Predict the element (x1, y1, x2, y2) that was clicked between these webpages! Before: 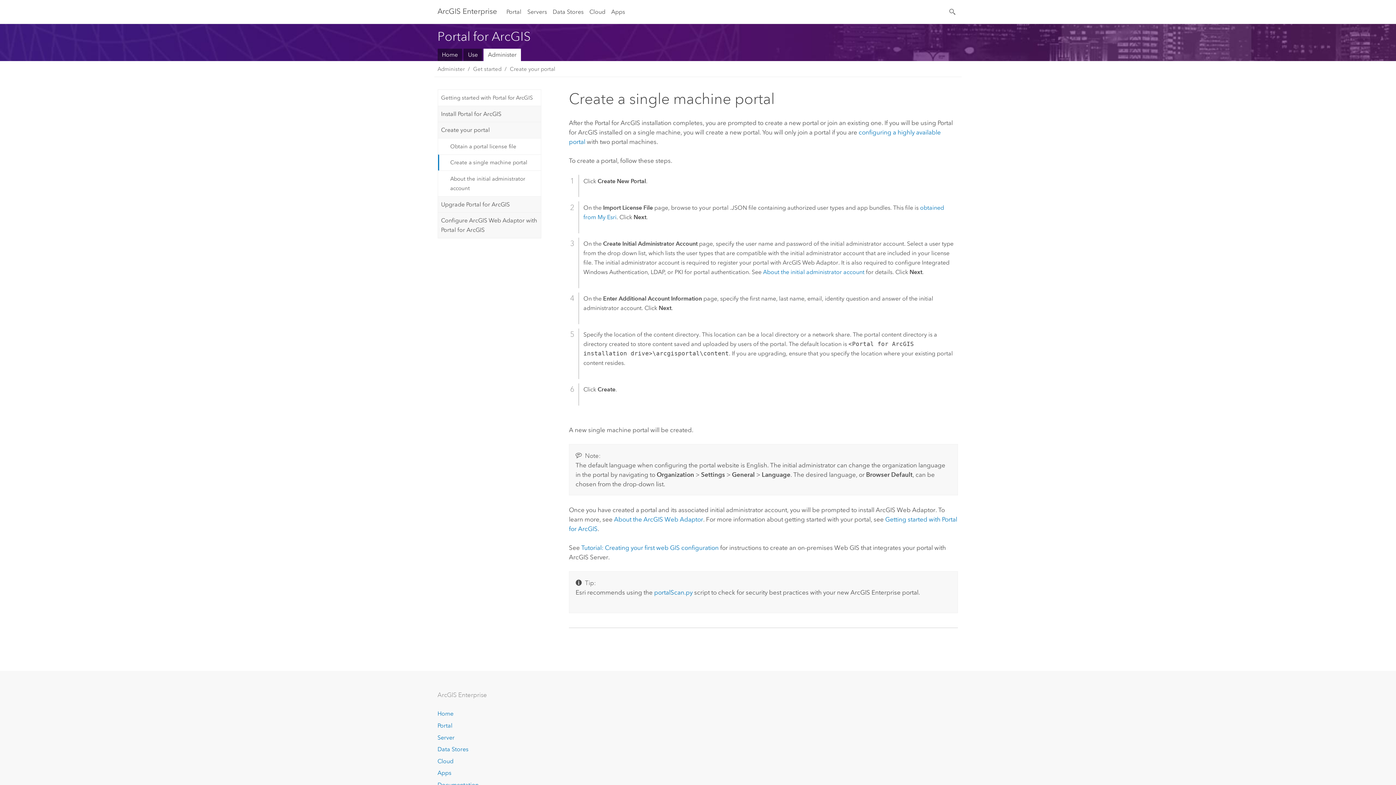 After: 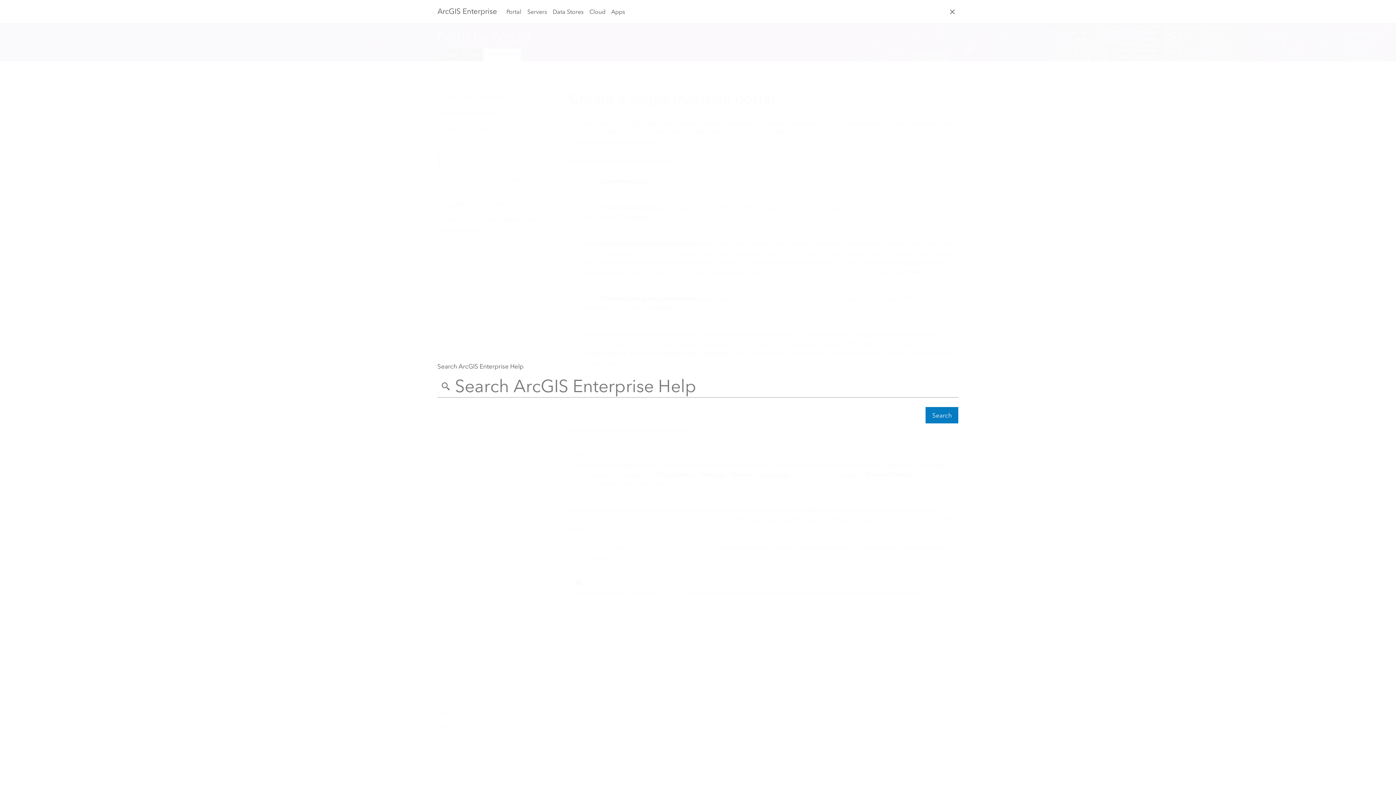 Action: label: Search bbox: (947, 0, 958, 22)